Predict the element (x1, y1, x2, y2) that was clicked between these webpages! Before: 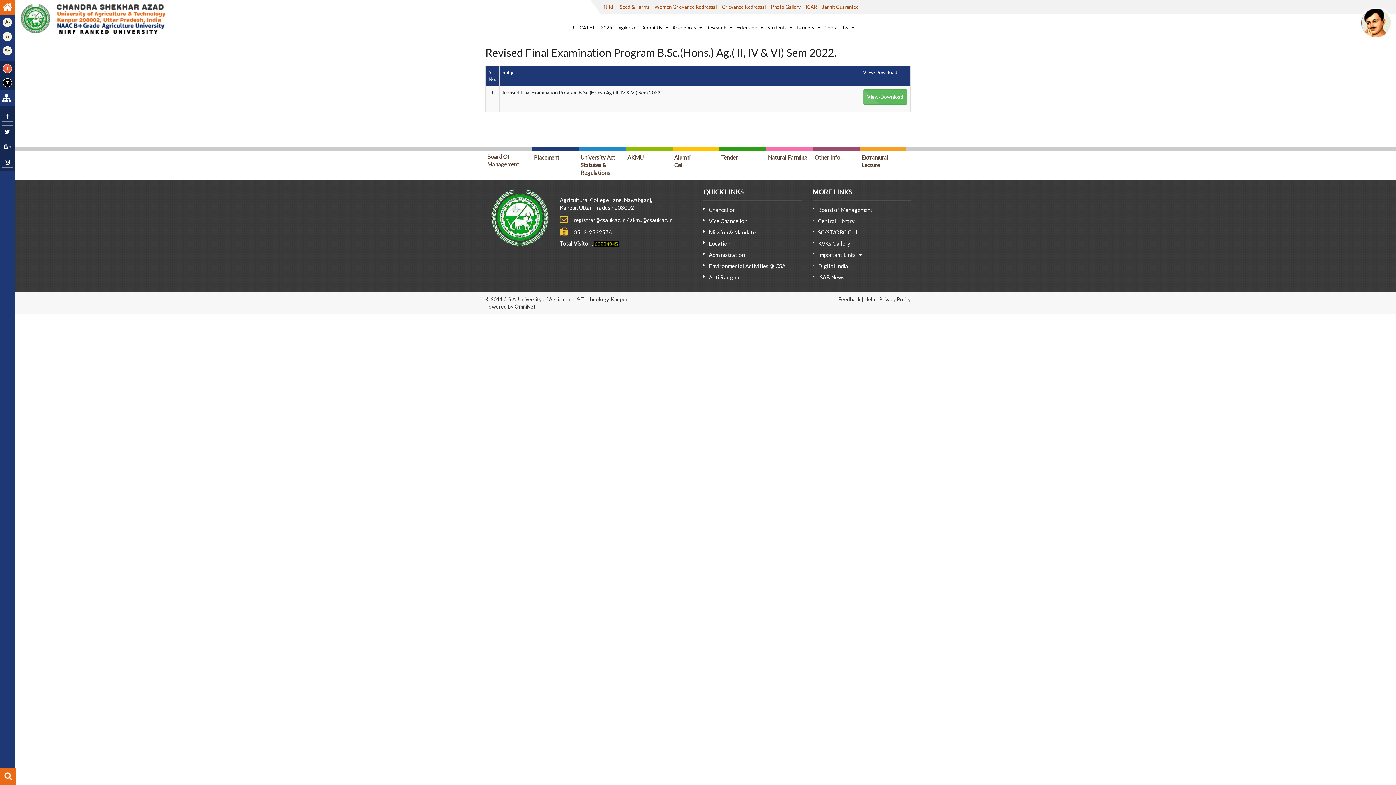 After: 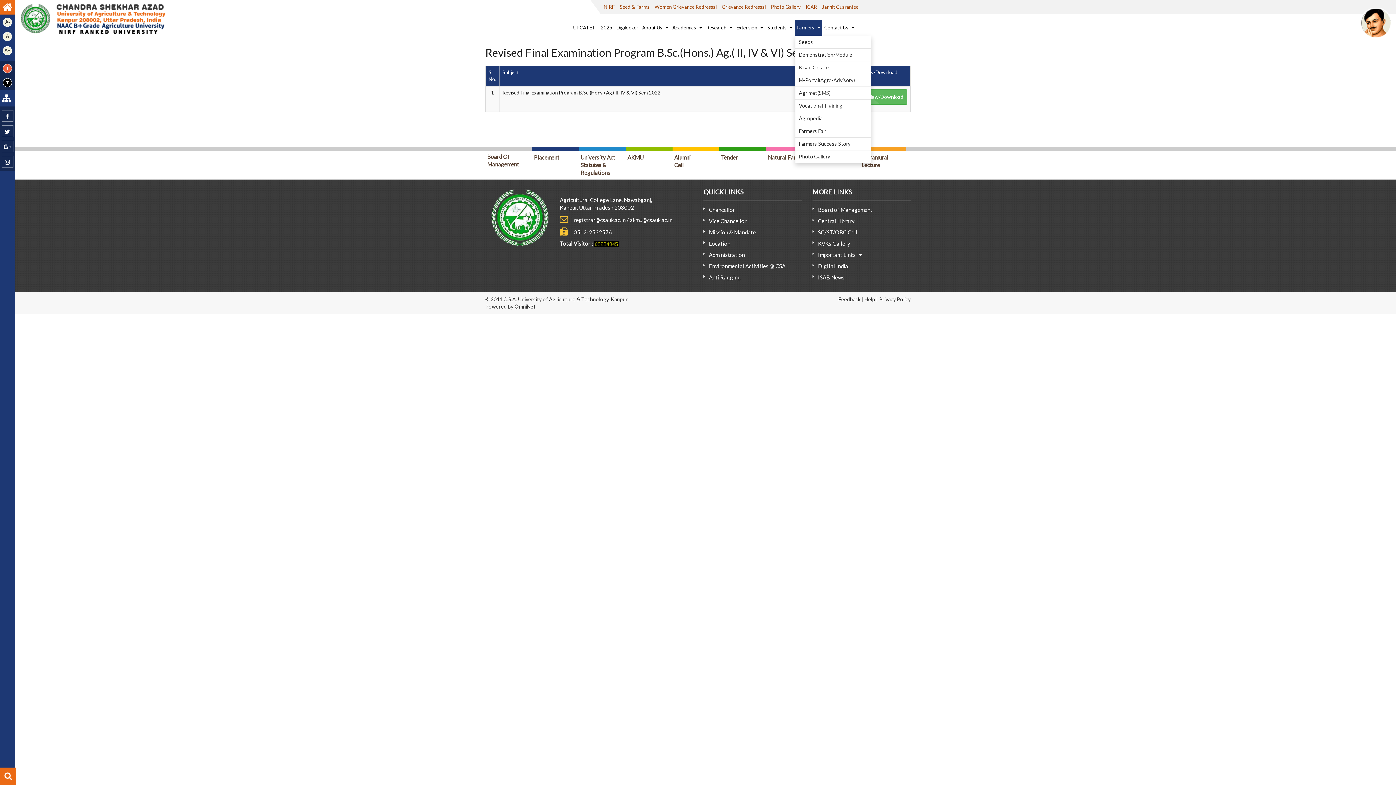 Action: label: Farmers  bbox: (795, 19, 822, 35)